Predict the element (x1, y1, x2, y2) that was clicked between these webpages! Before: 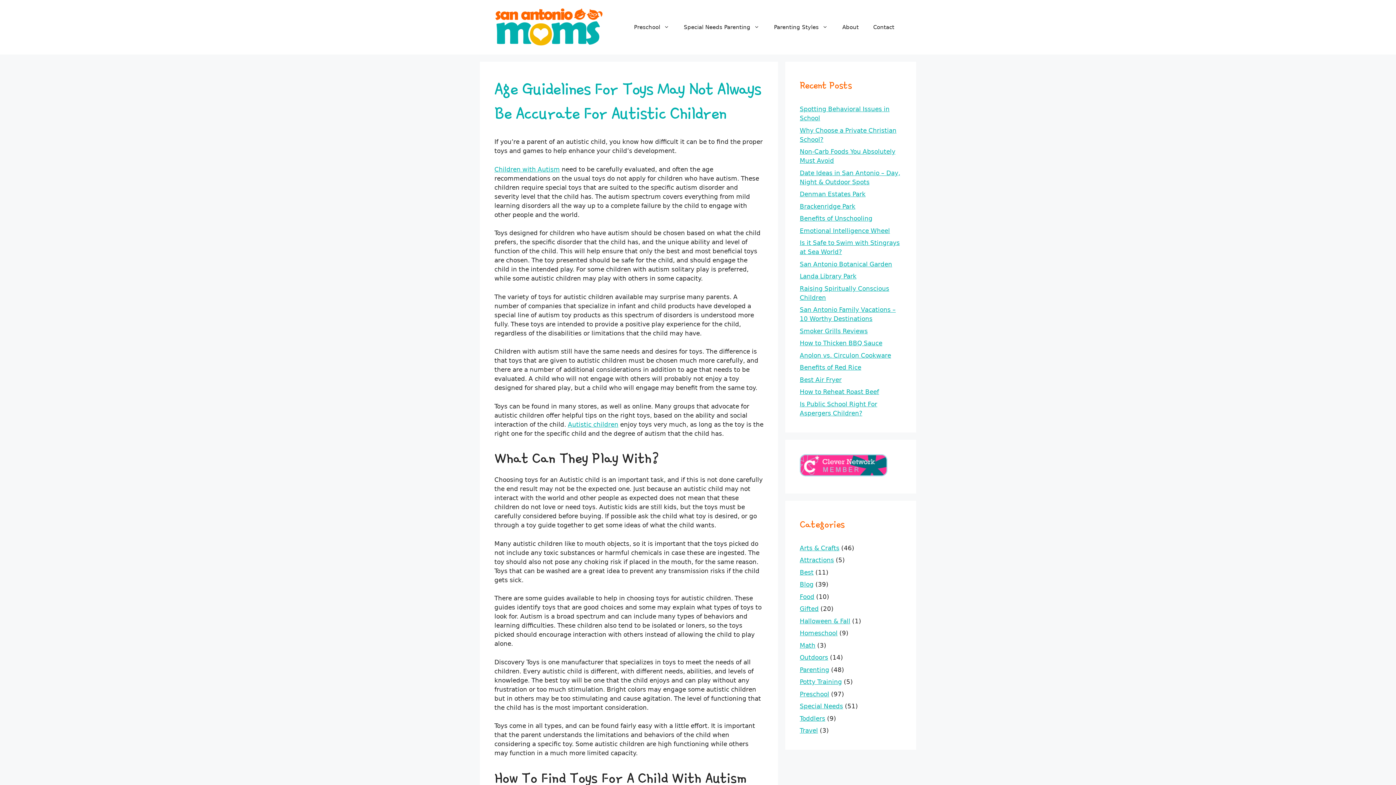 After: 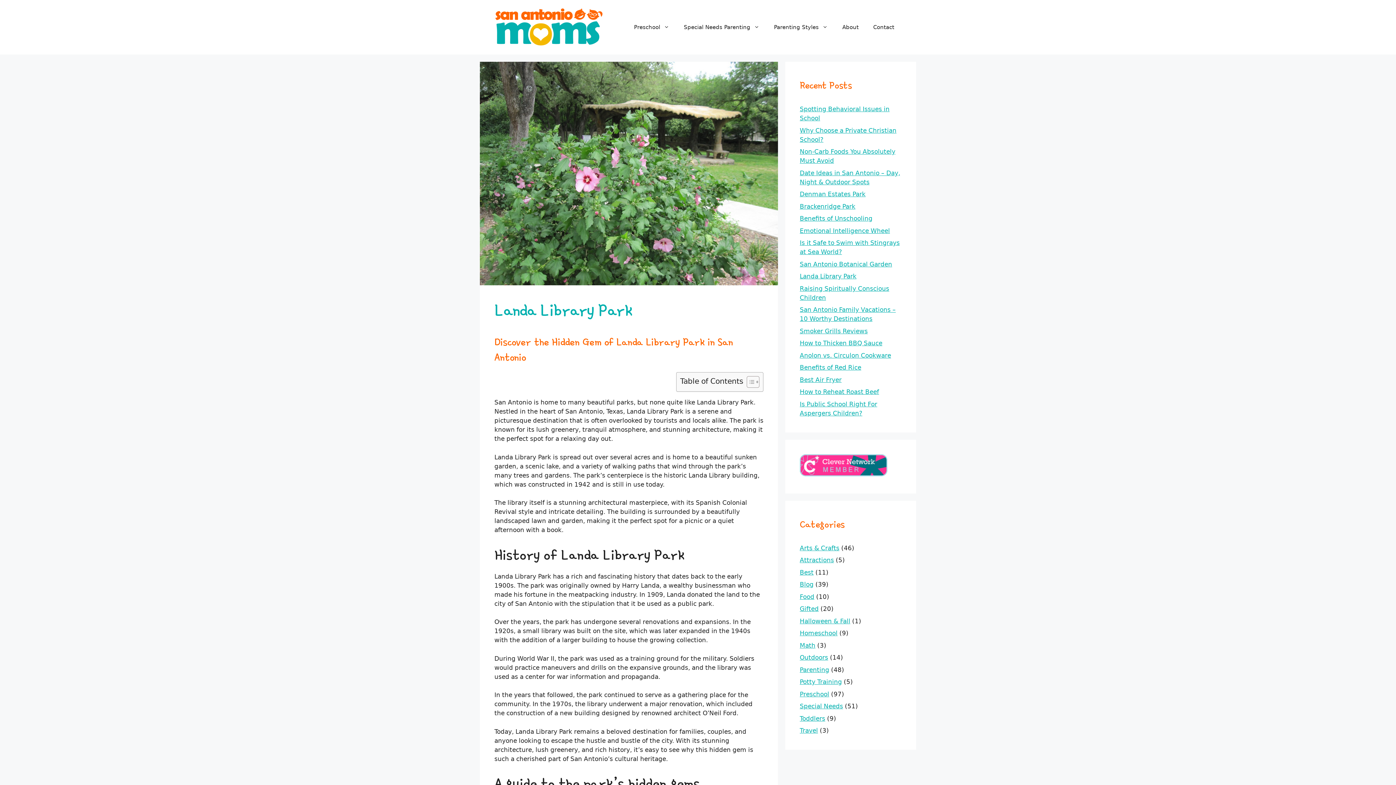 Action: bbox: (800, 272, 856, 280) label: Landa Library Park